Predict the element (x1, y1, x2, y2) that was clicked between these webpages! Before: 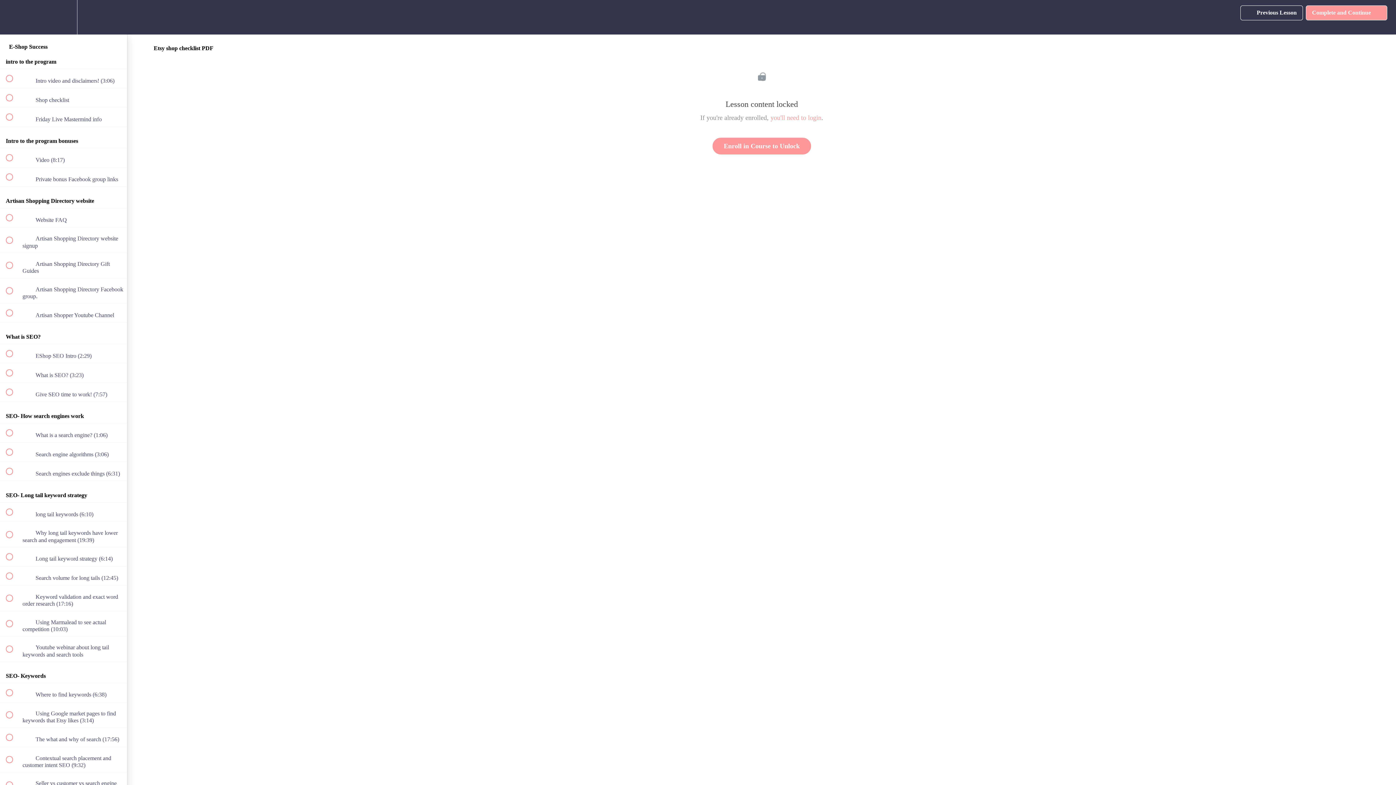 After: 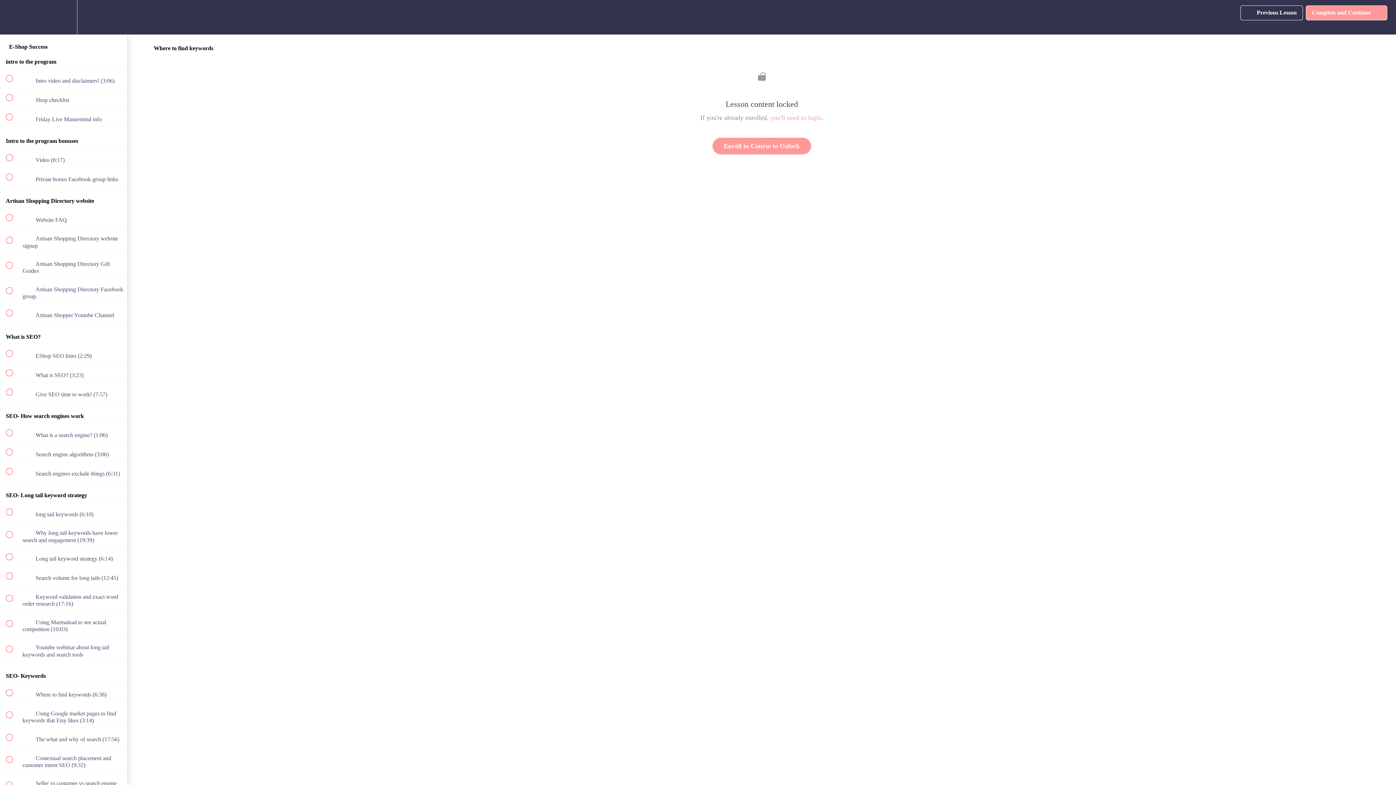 Action: label:  
 Where to find keywords (6:38) bbox: (0, 683, 127, 702)